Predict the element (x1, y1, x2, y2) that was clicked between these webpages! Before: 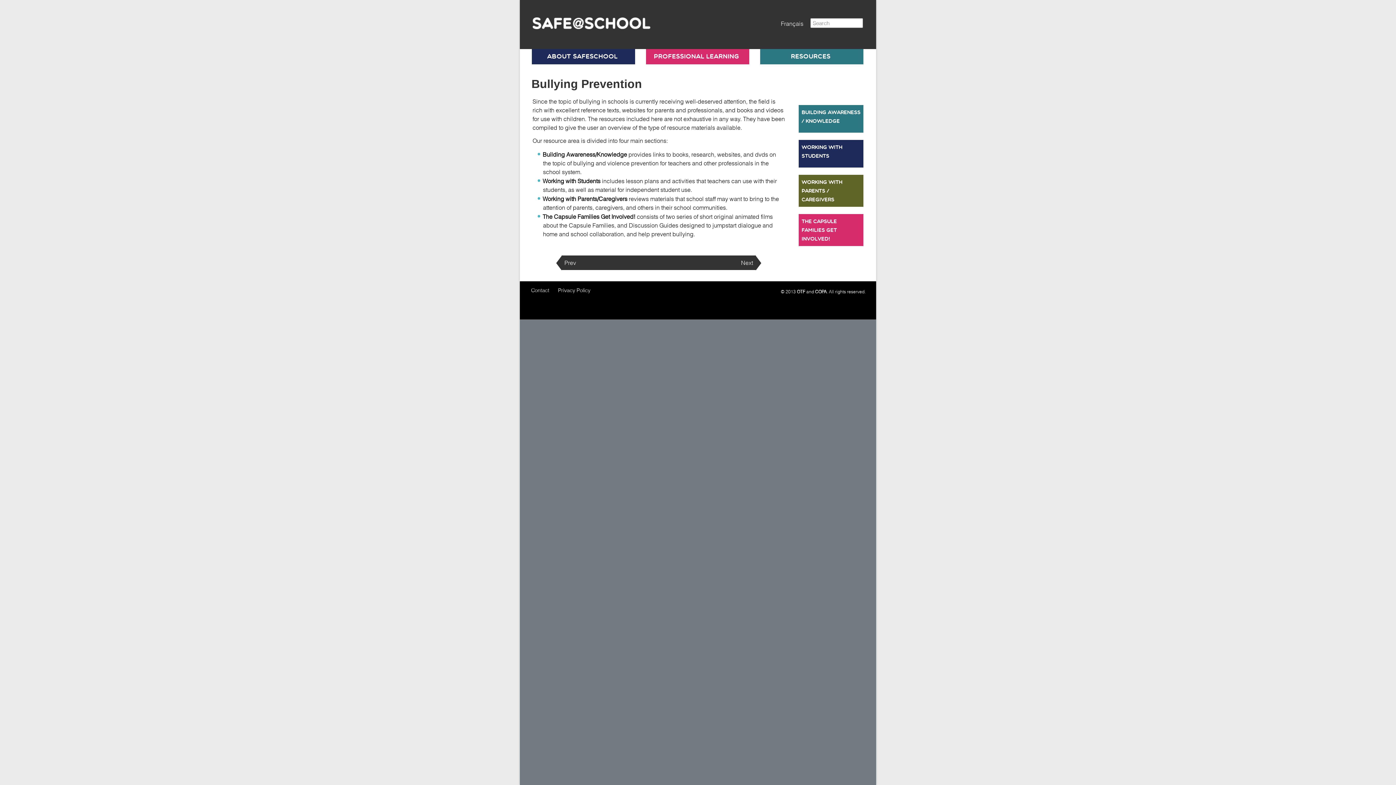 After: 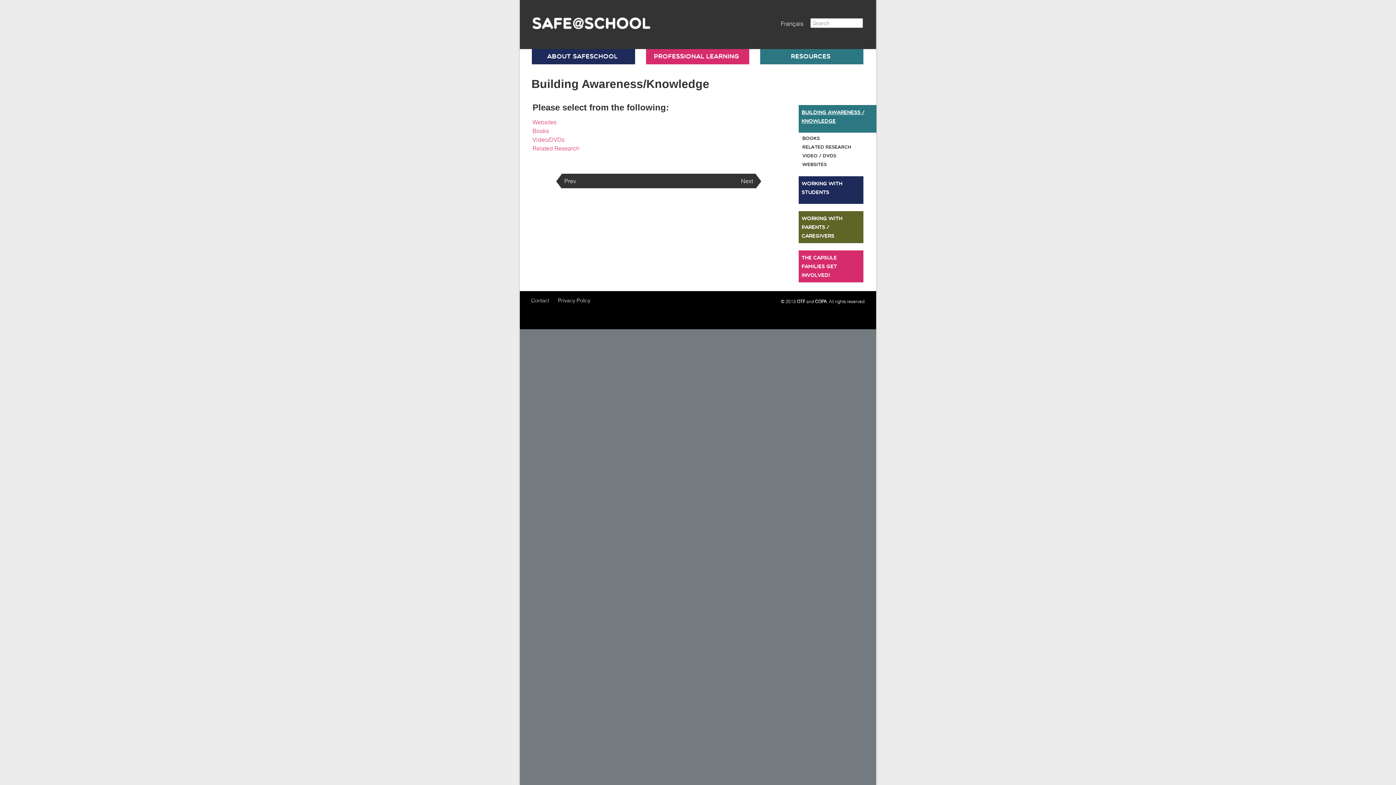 Action: label: Next bbox: (738, 255, 756, 270)